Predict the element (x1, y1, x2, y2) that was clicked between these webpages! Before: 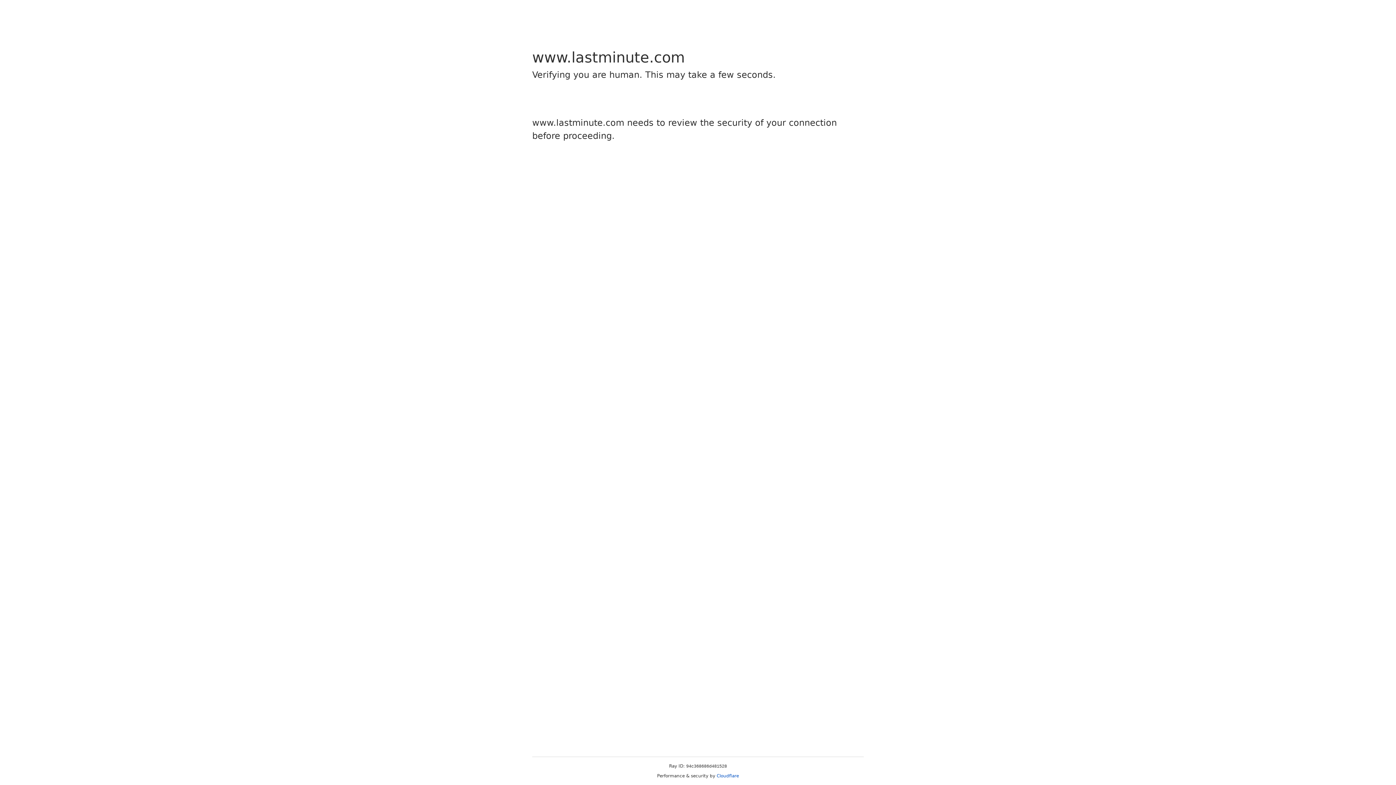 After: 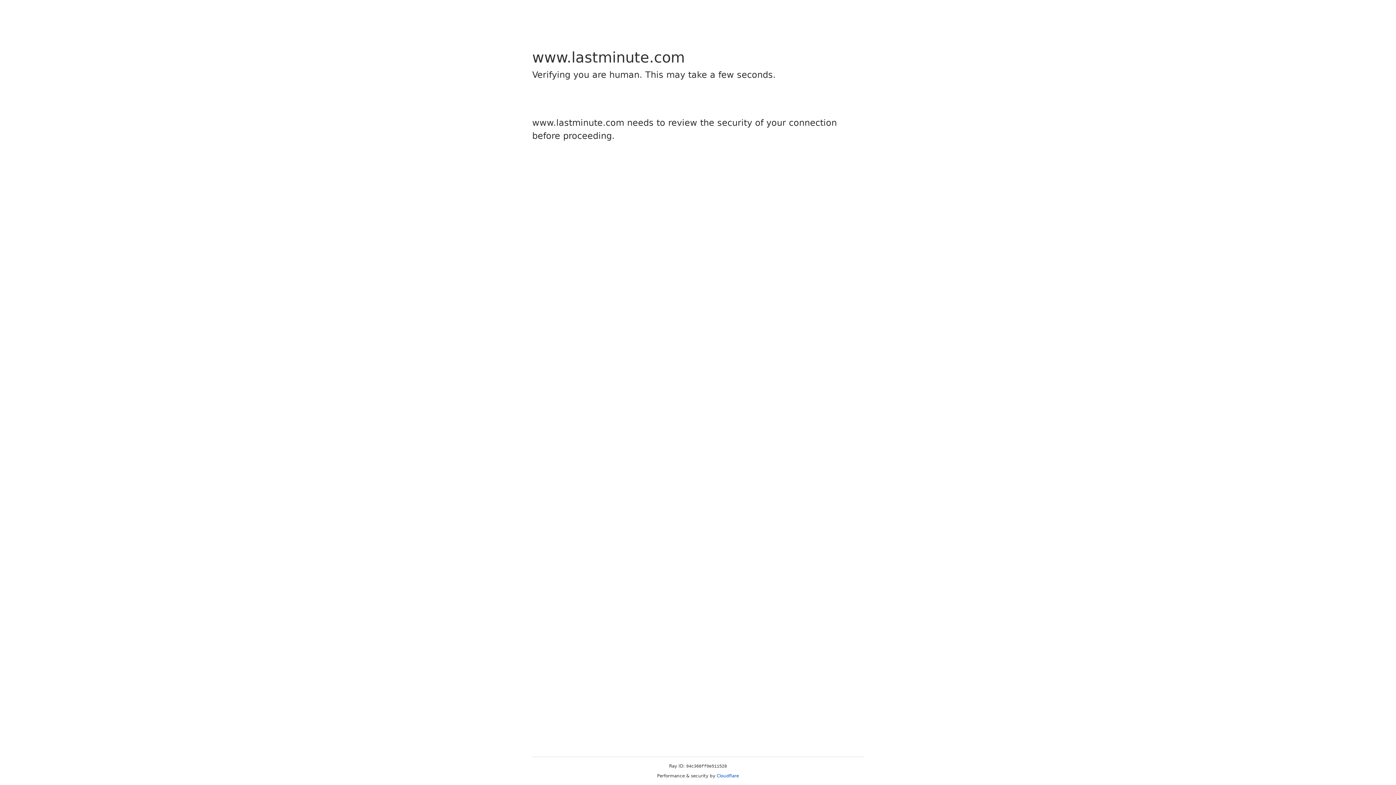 Action: label: Cloudflare bbox: (716, 773, 739, 778)